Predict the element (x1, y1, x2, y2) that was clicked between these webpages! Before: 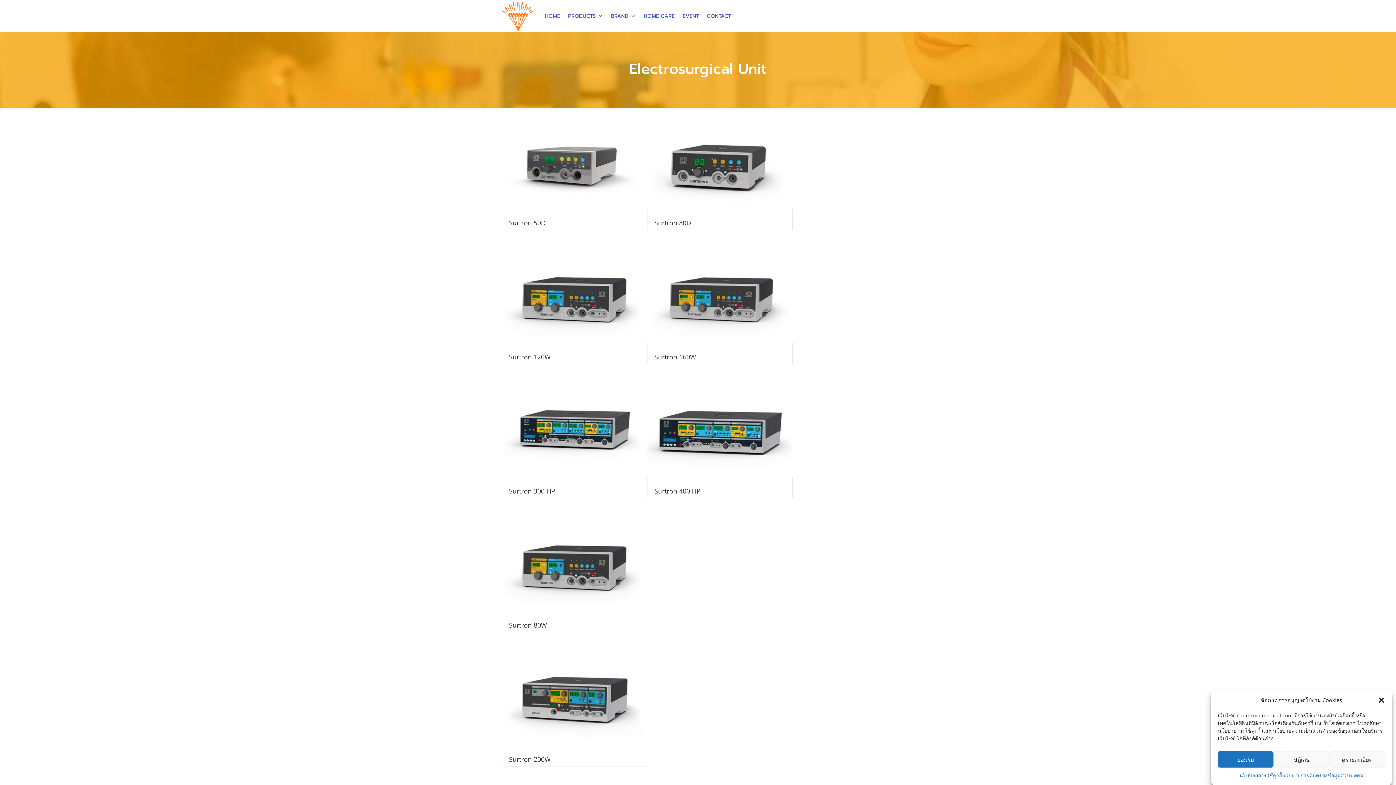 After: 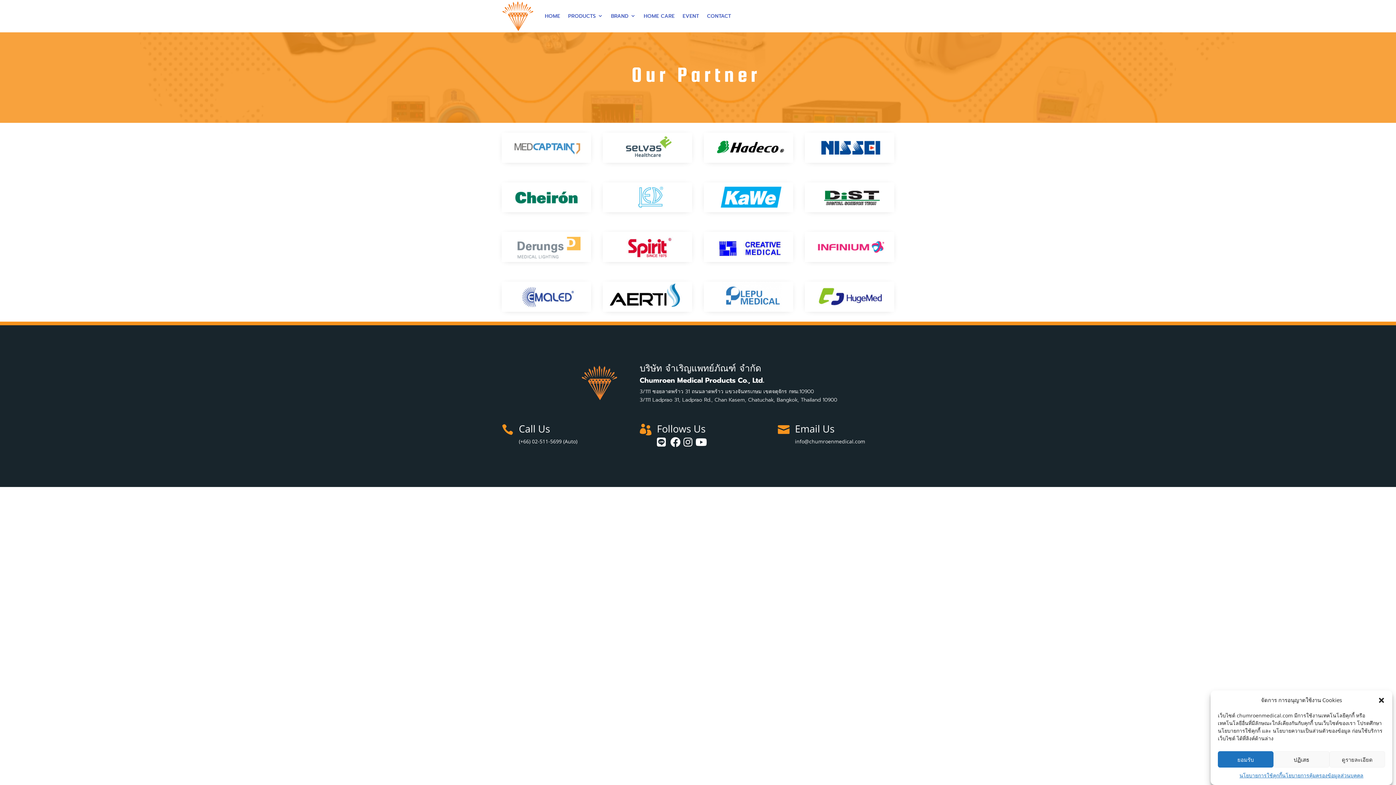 Action: label: BRAND bbox: (611, 0, 635, 32)